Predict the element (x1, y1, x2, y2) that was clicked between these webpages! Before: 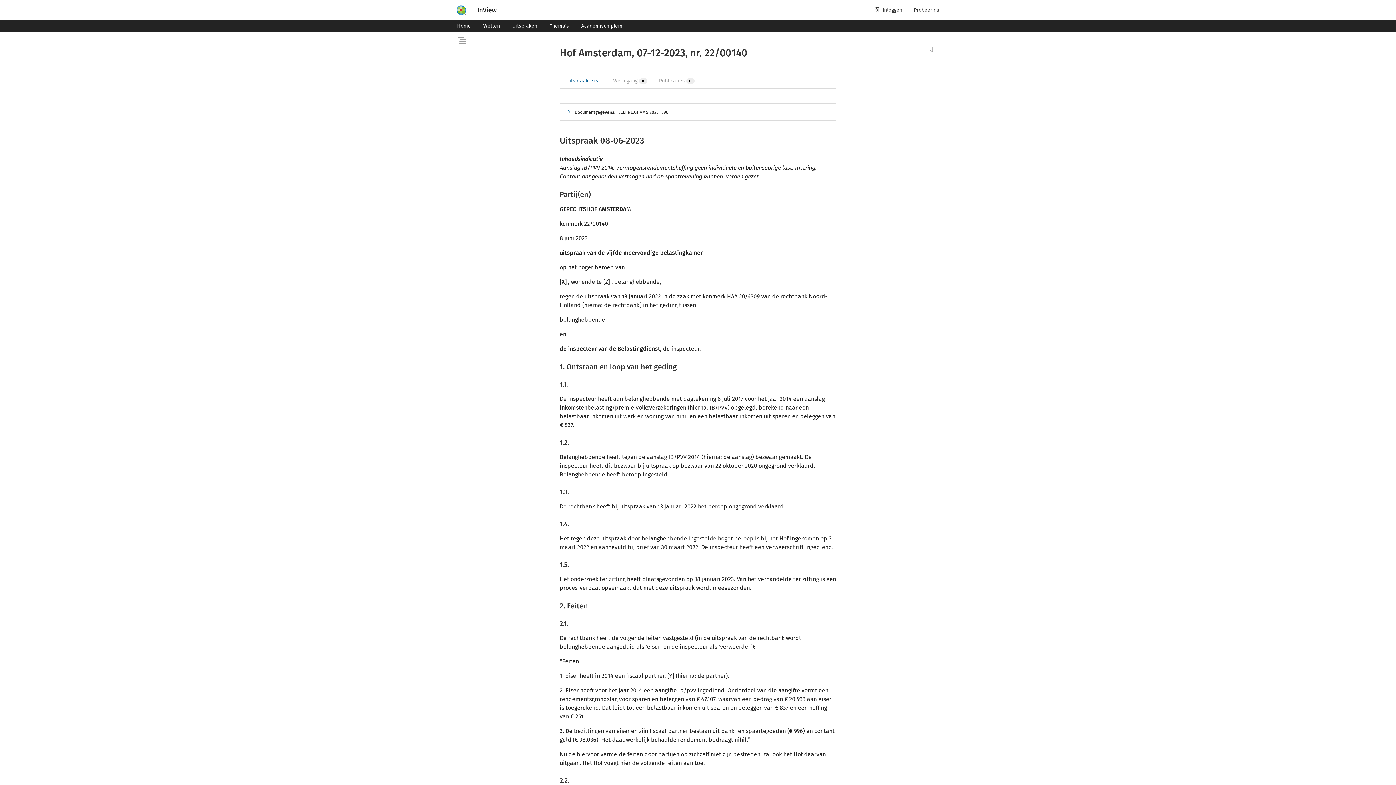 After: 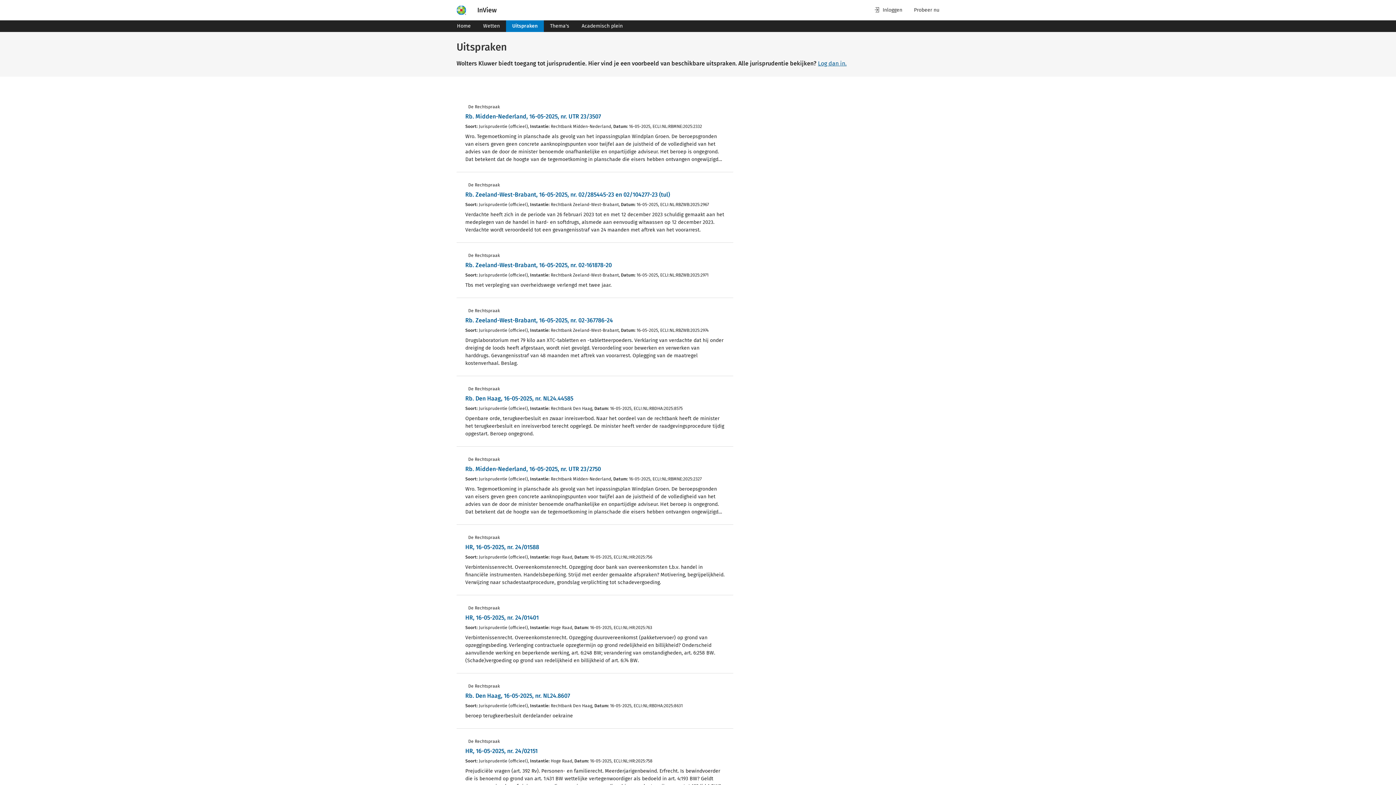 Action: bbox: (506, 20, 543, 32) label: Uitspraken